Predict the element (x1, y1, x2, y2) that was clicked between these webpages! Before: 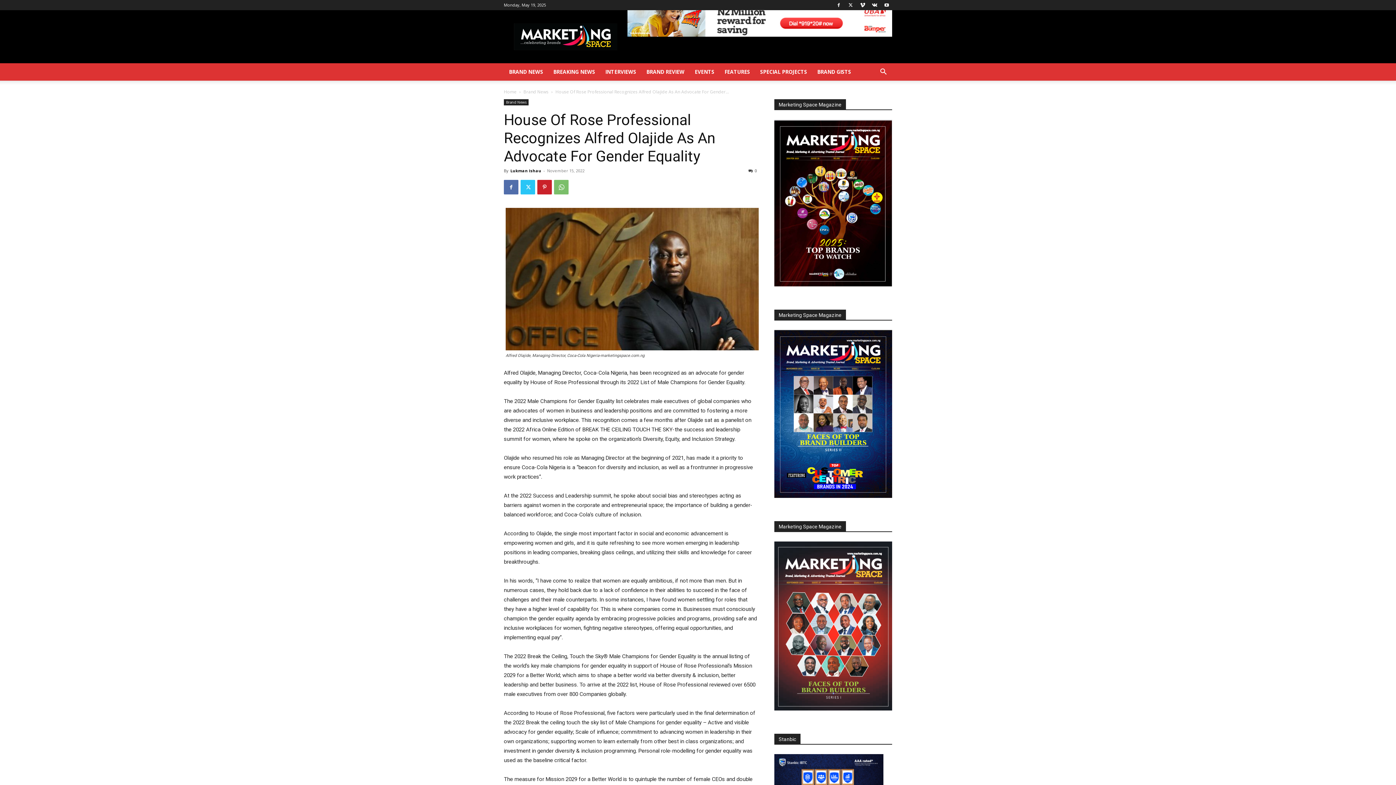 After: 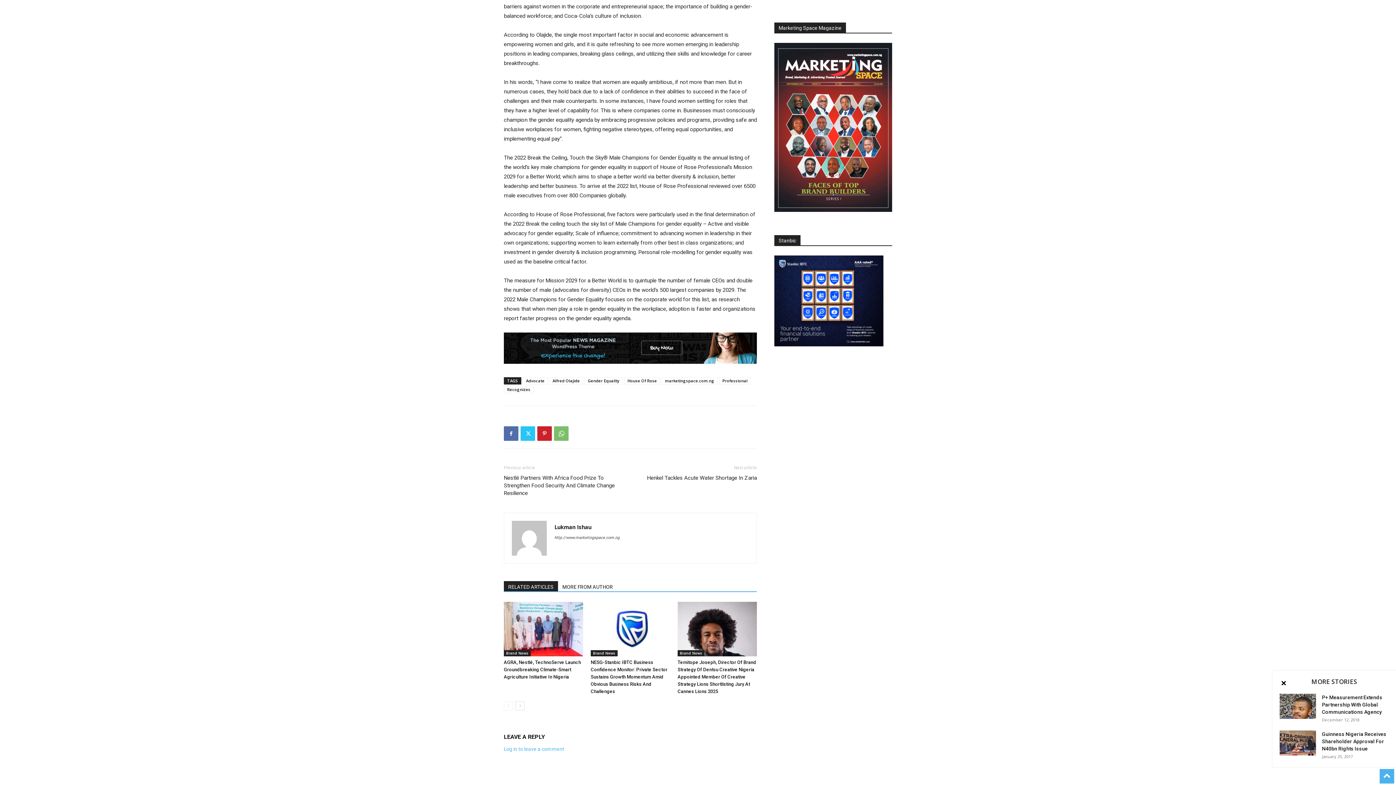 Action: bbox: (748, 168, 757, 173) label: 0